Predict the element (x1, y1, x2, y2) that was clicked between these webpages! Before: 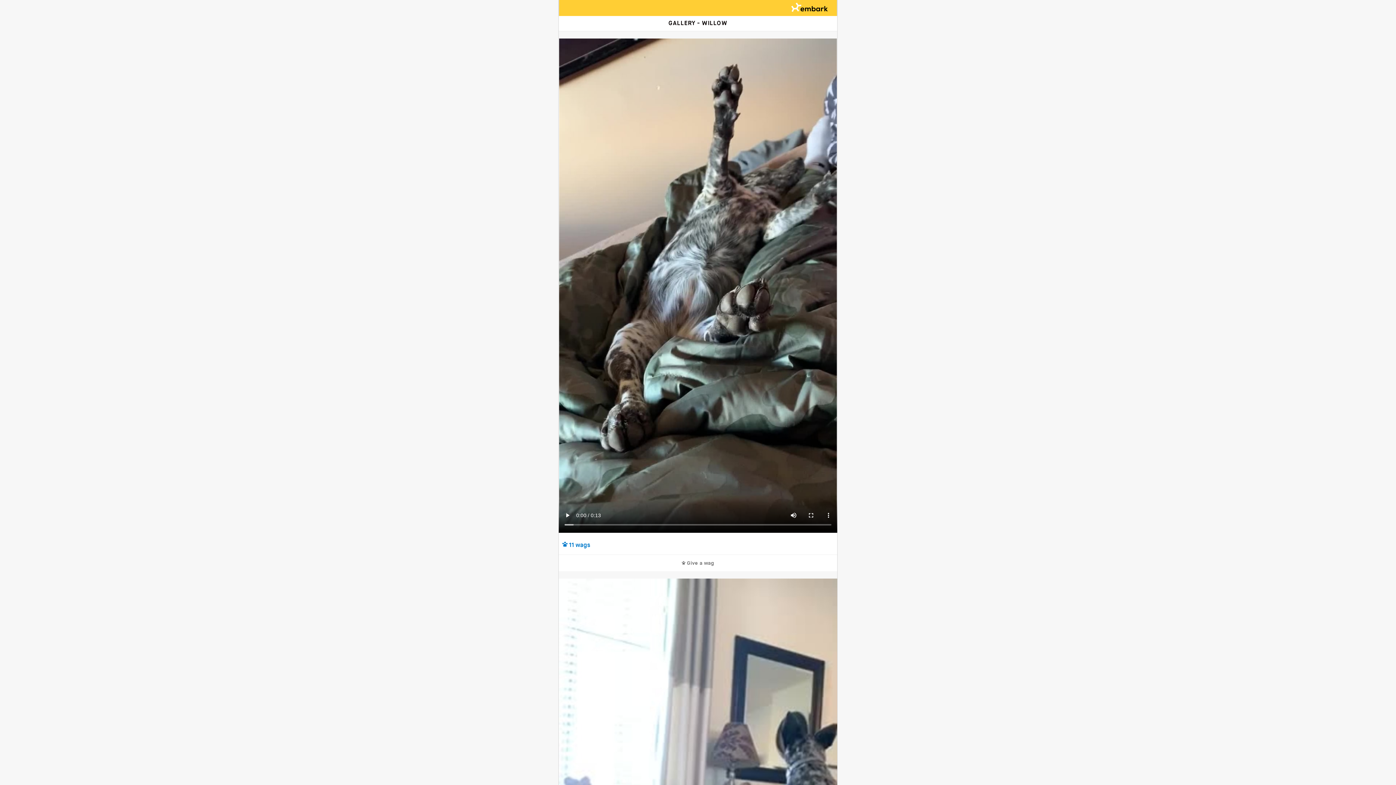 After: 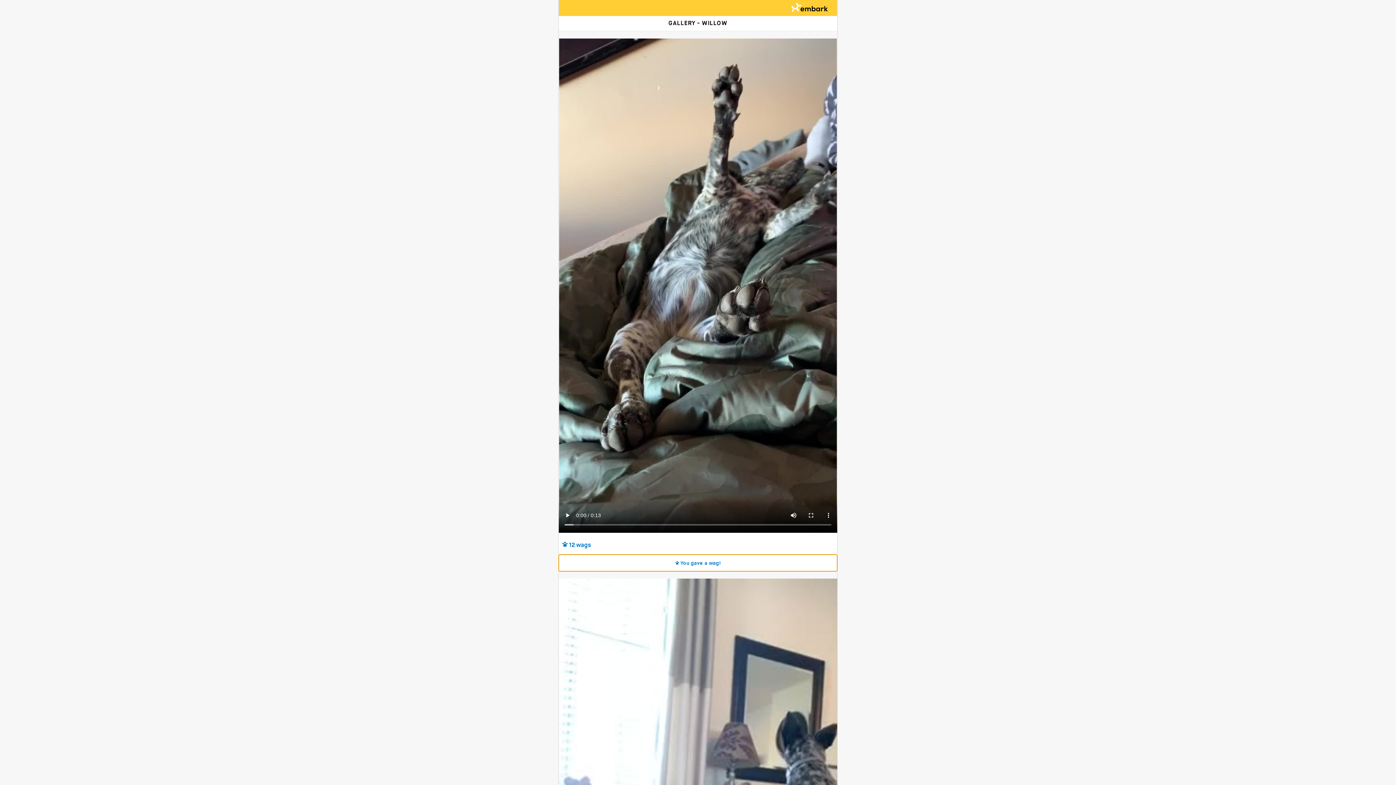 Action: bbox: (558, 554, 837, 571) label:  Give a wag